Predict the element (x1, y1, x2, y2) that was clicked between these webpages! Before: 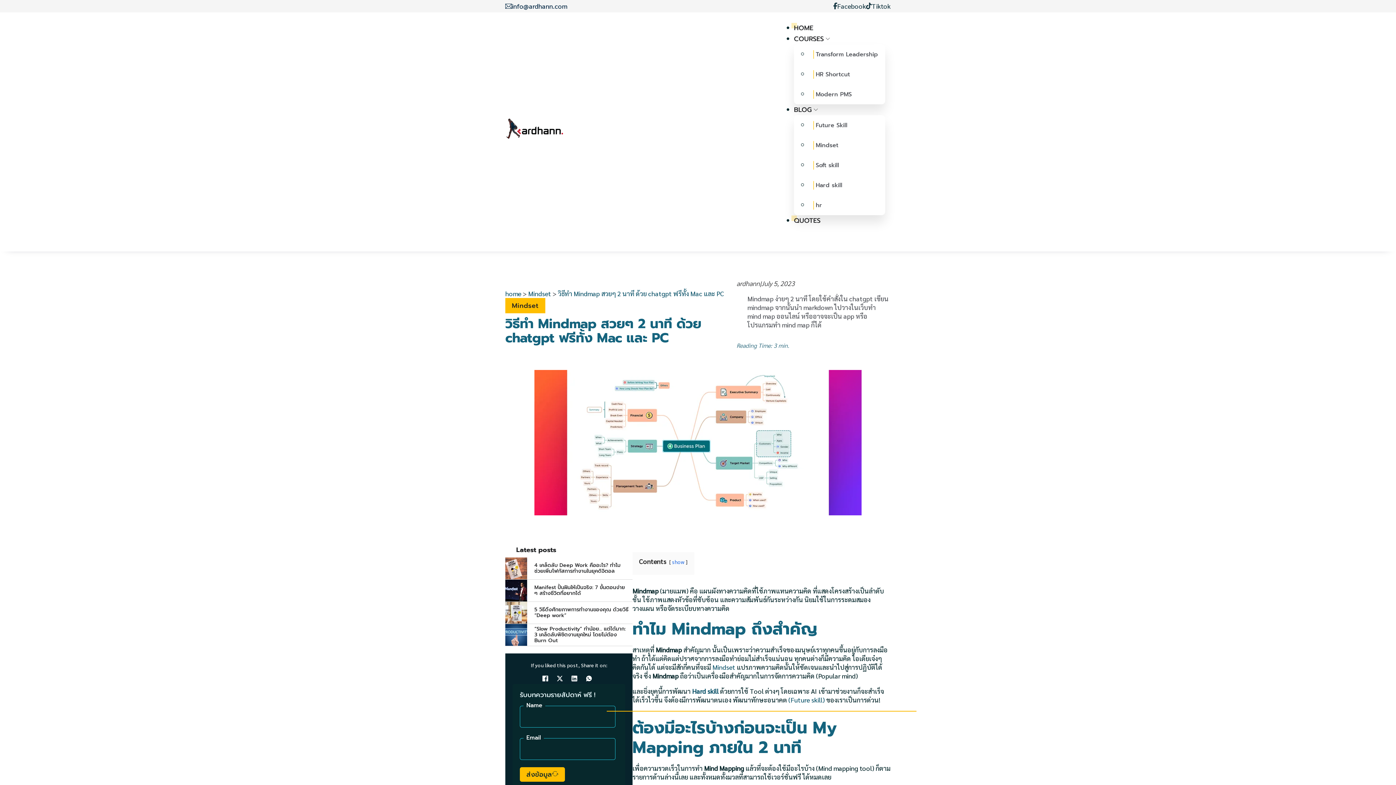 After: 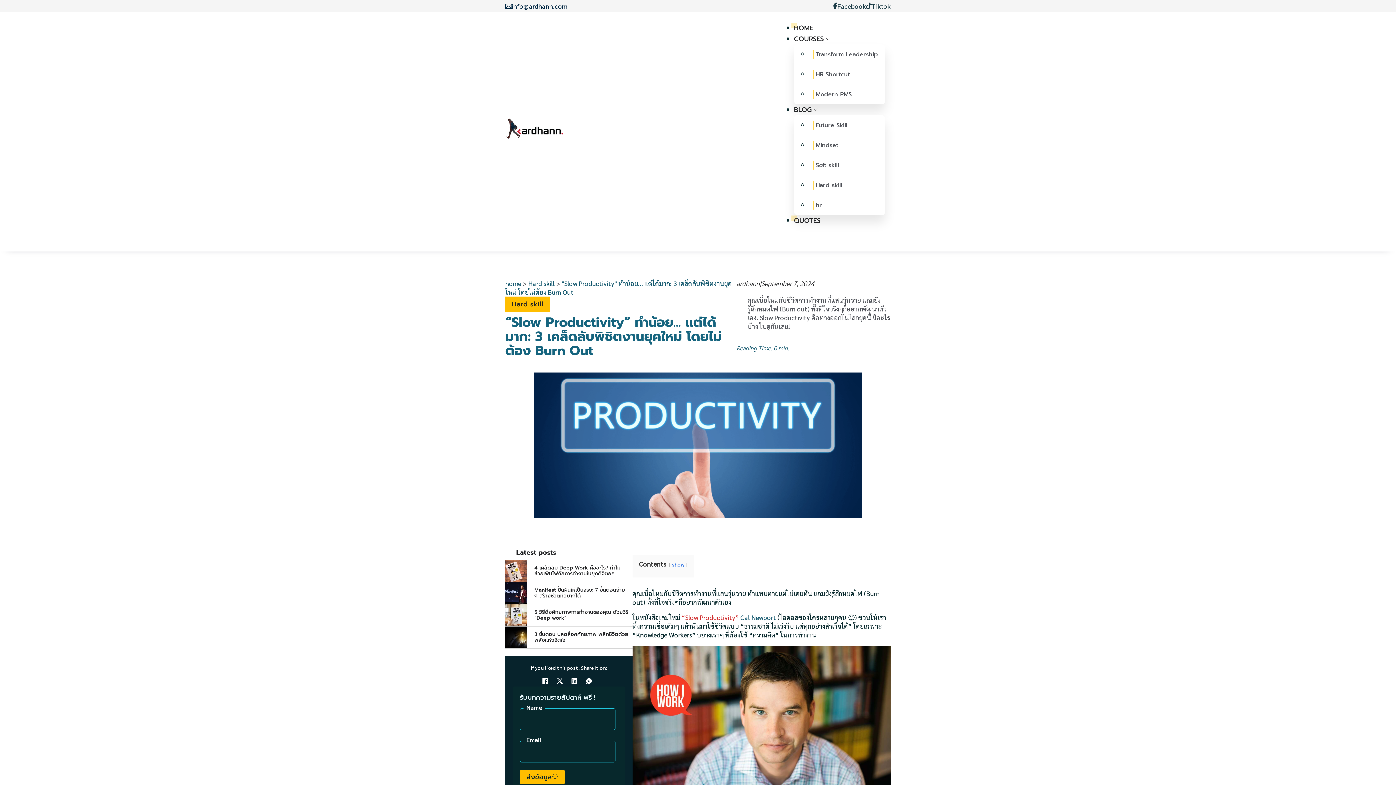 Action: bbox: (505, 624, 632, 646) label: “Slow Productivity” ทำน้อย… แต่ได้มาก: 3 เคล็ดลับพิชิตงานยุคใหม่ โดยไม่ต้อง Burn Out